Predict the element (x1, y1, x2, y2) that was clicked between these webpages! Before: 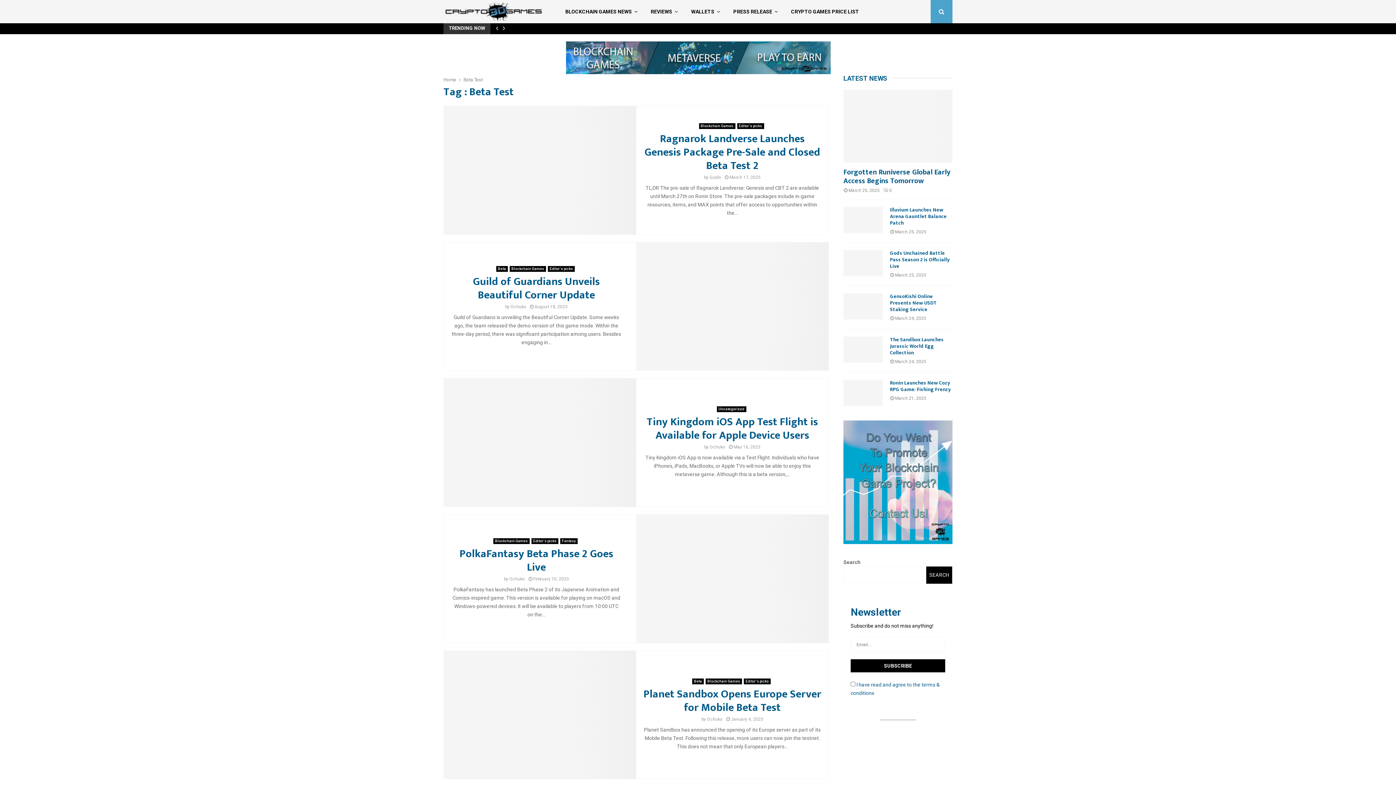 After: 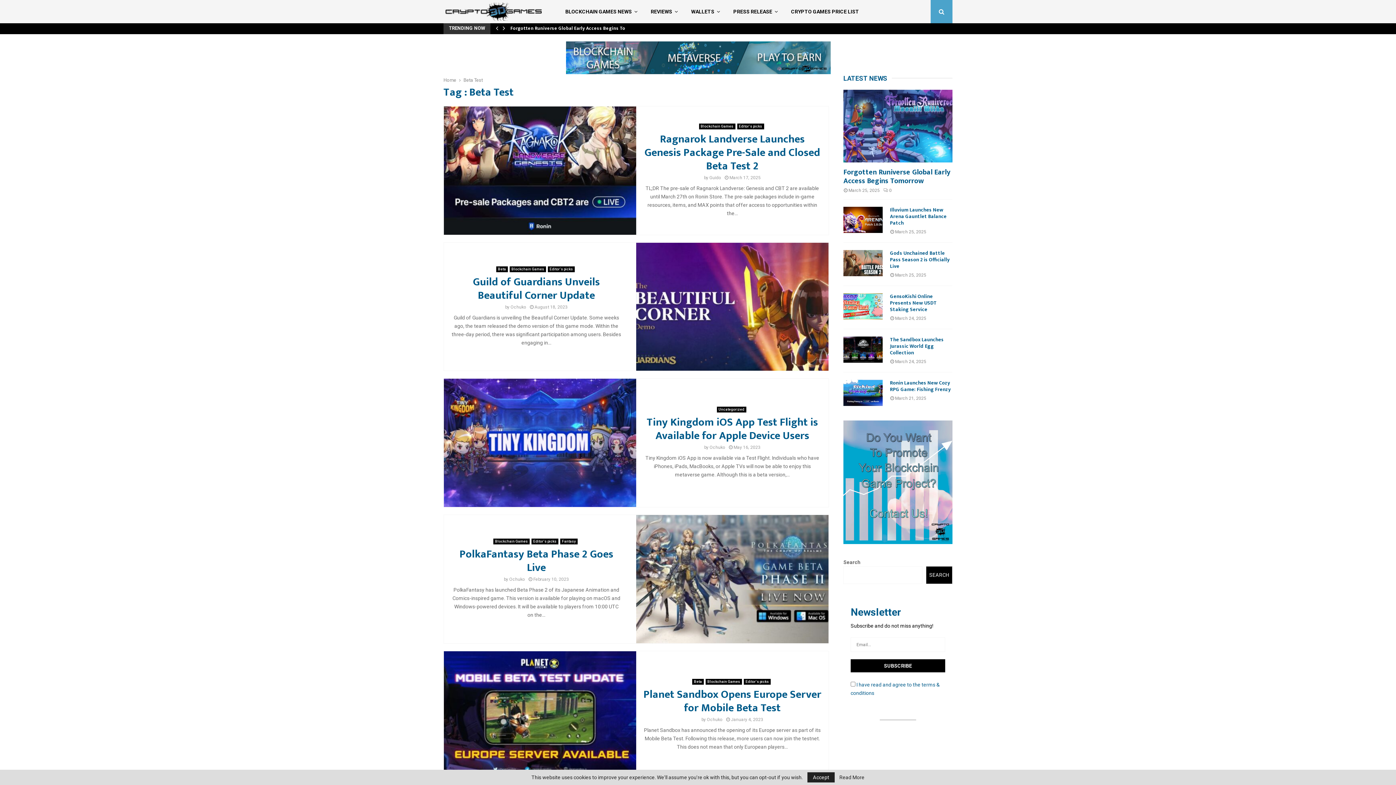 Action: bbox: (843, 420, 952, 544)